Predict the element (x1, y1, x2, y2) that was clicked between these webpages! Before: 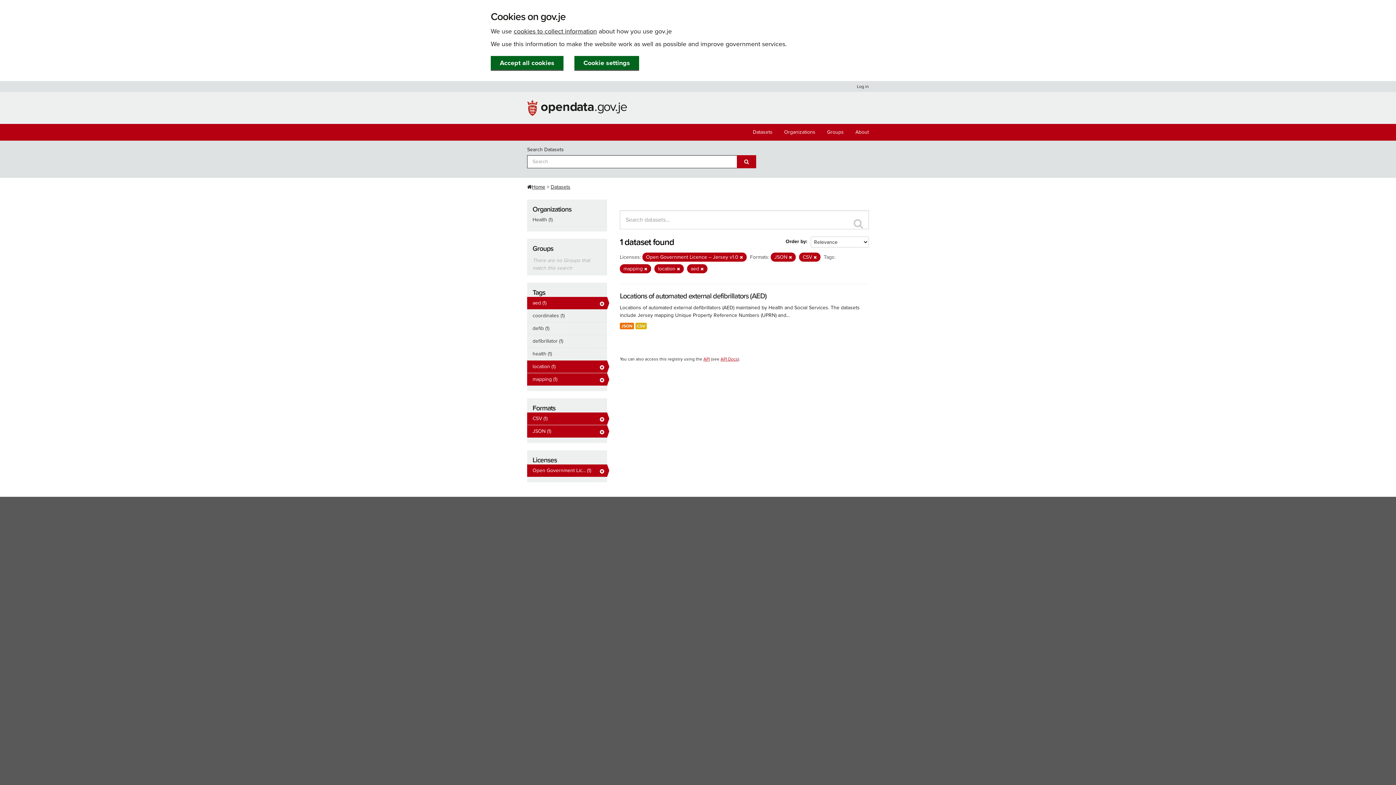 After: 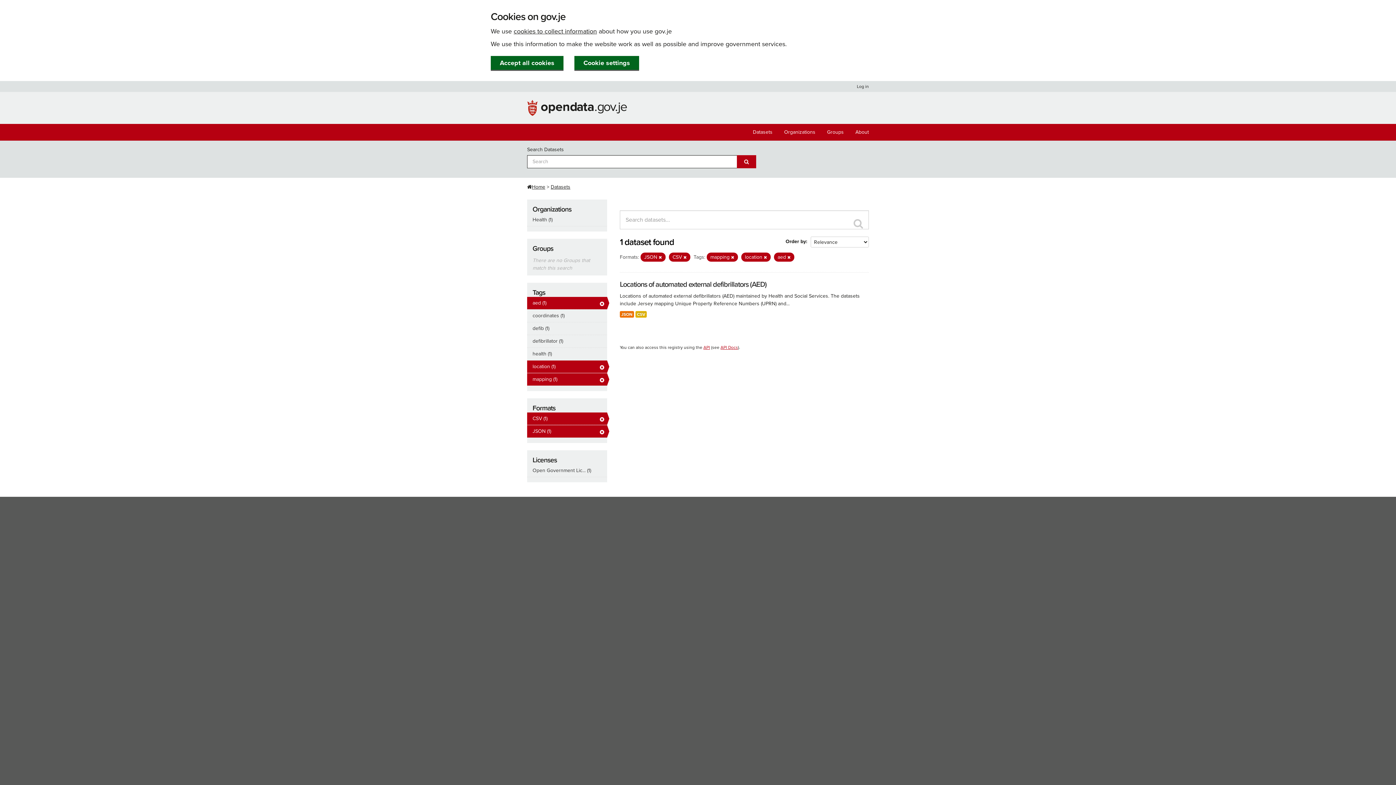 Action: label: Open Government Lic... (1) bbox: (527, 464, 607, 477)